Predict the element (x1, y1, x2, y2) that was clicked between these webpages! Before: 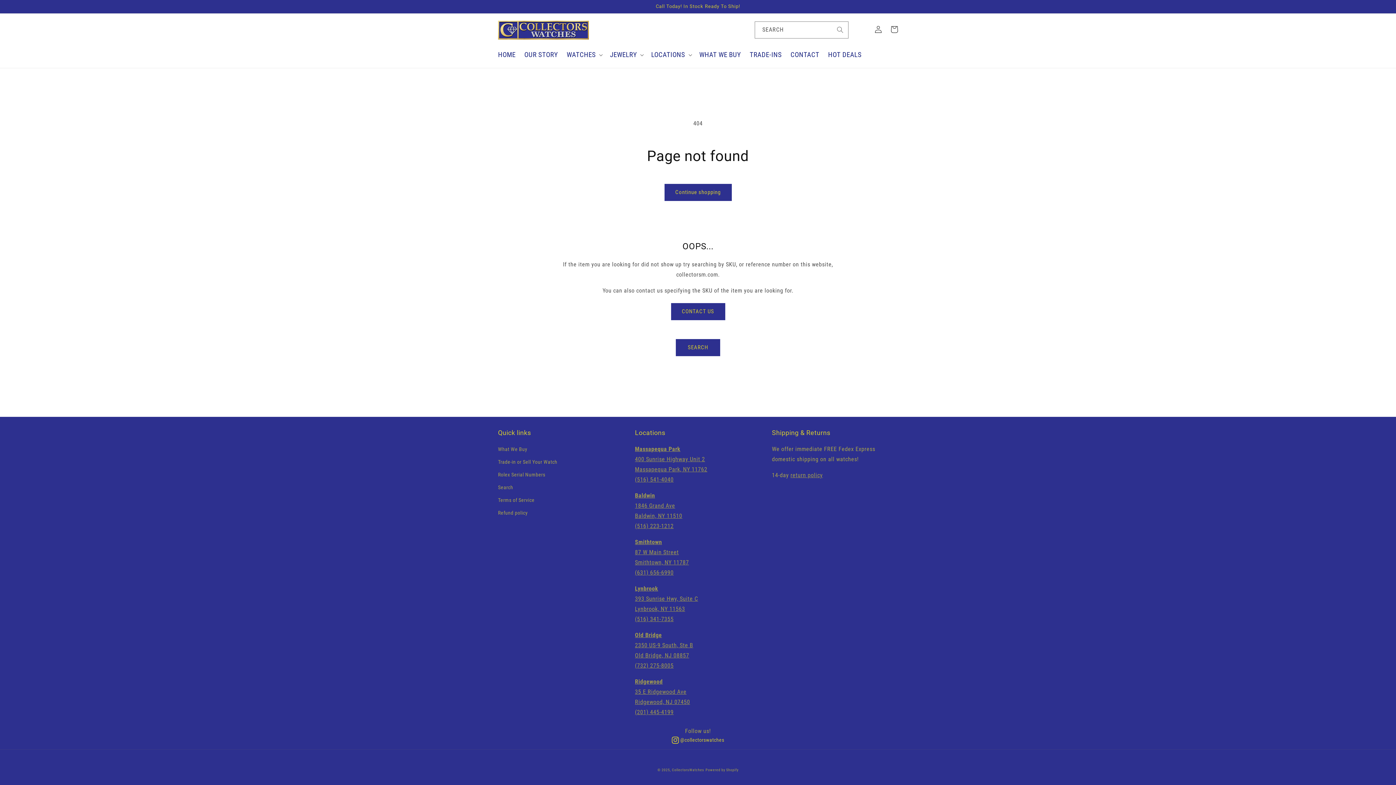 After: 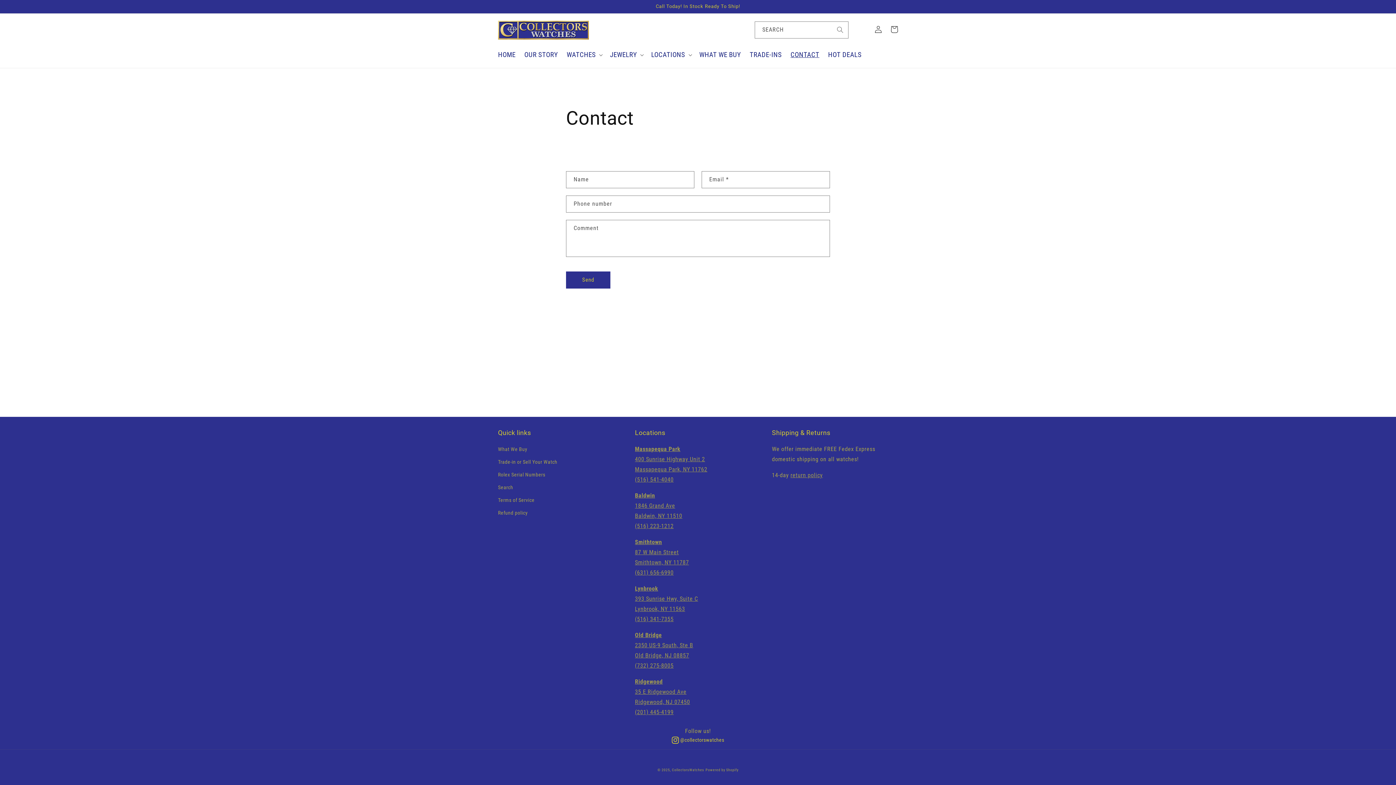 Action: bbox: (786, 46, 823, 63) label: CONTACT